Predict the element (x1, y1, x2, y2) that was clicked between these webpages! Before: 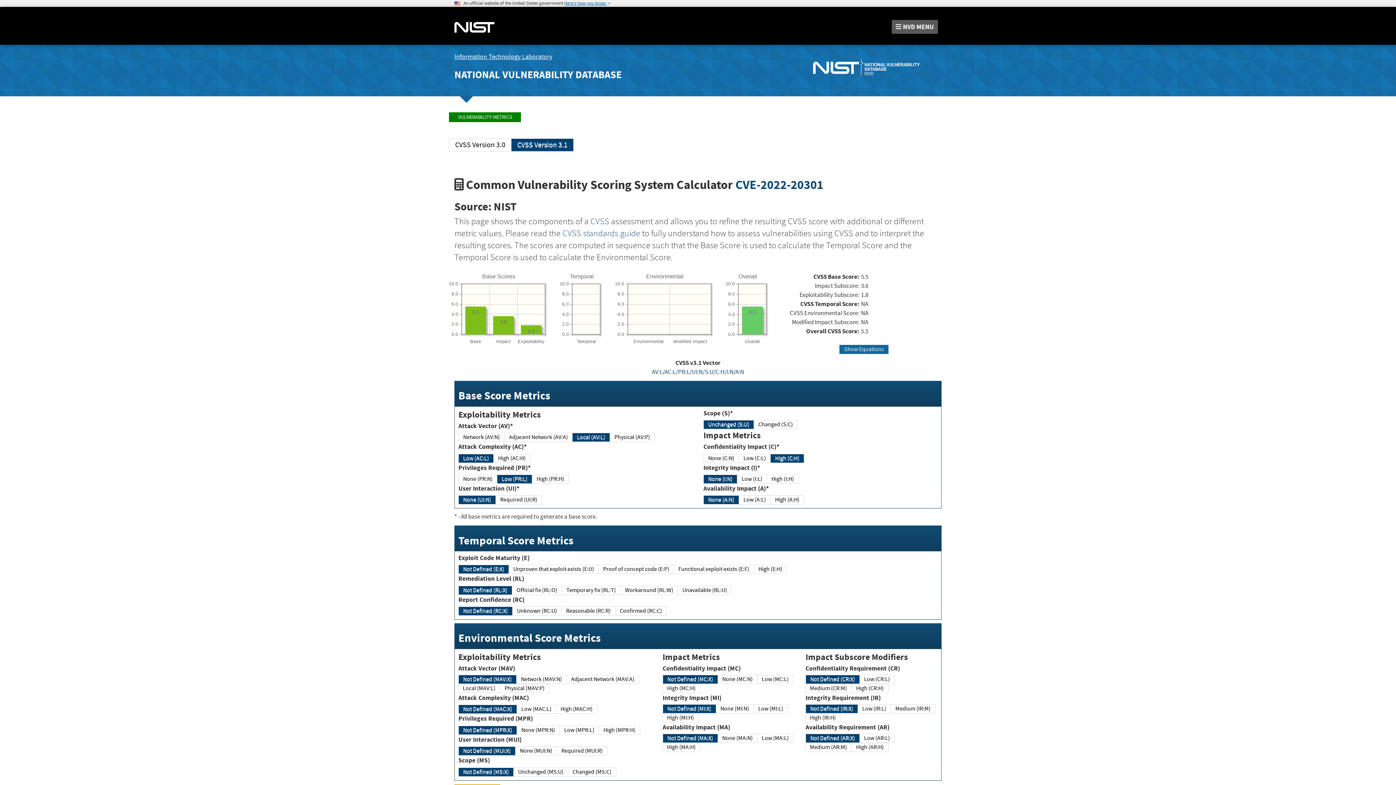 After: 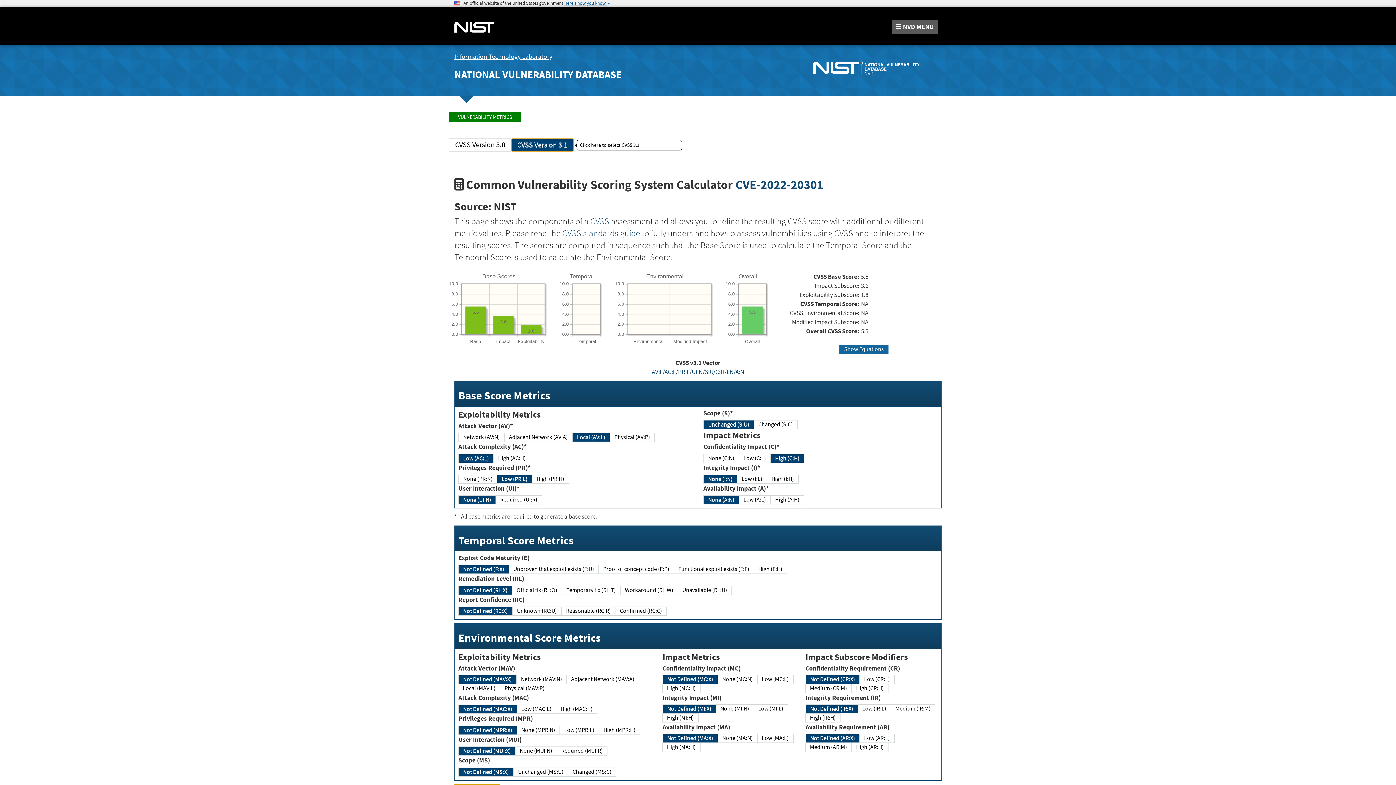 Action: label: CVSS Version 3.1 bbox: (511, 138, 573, 151)